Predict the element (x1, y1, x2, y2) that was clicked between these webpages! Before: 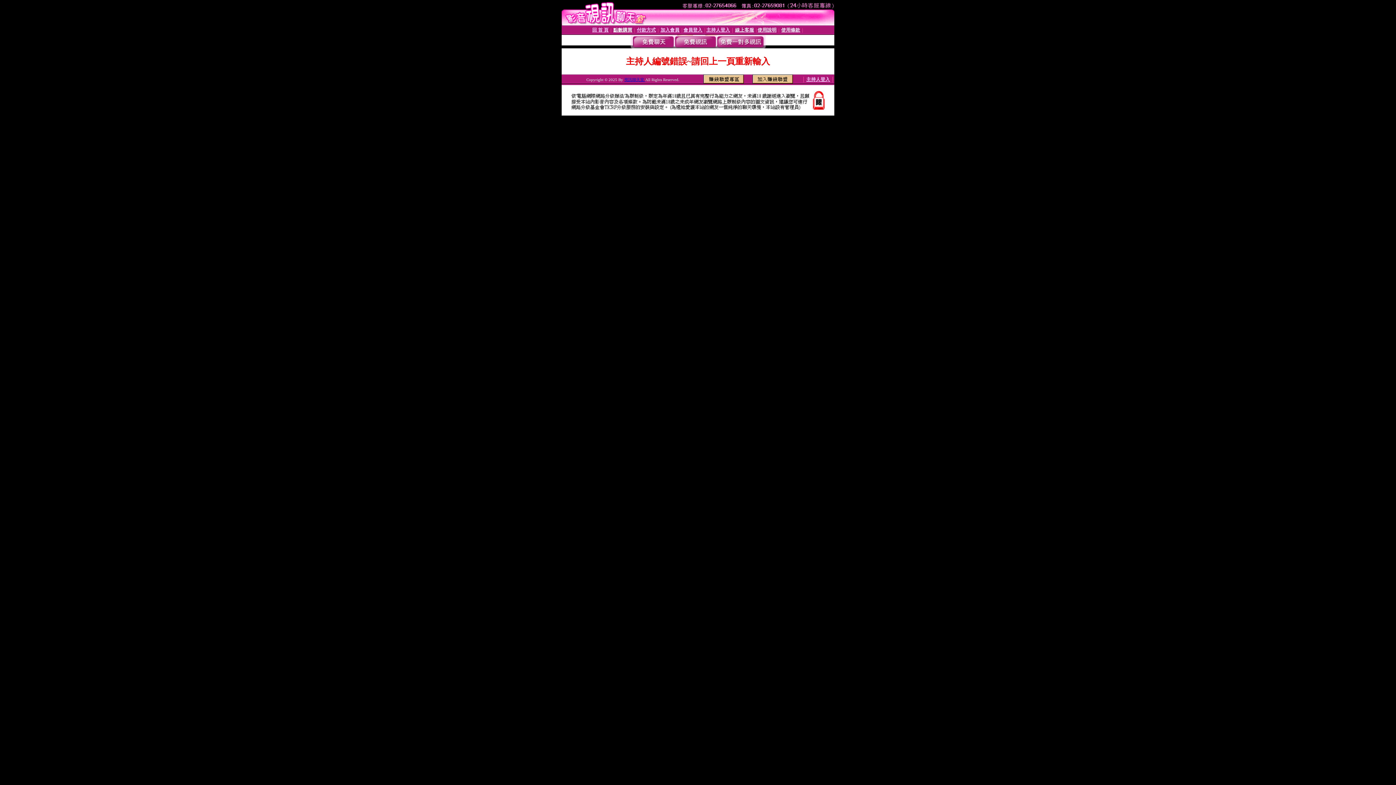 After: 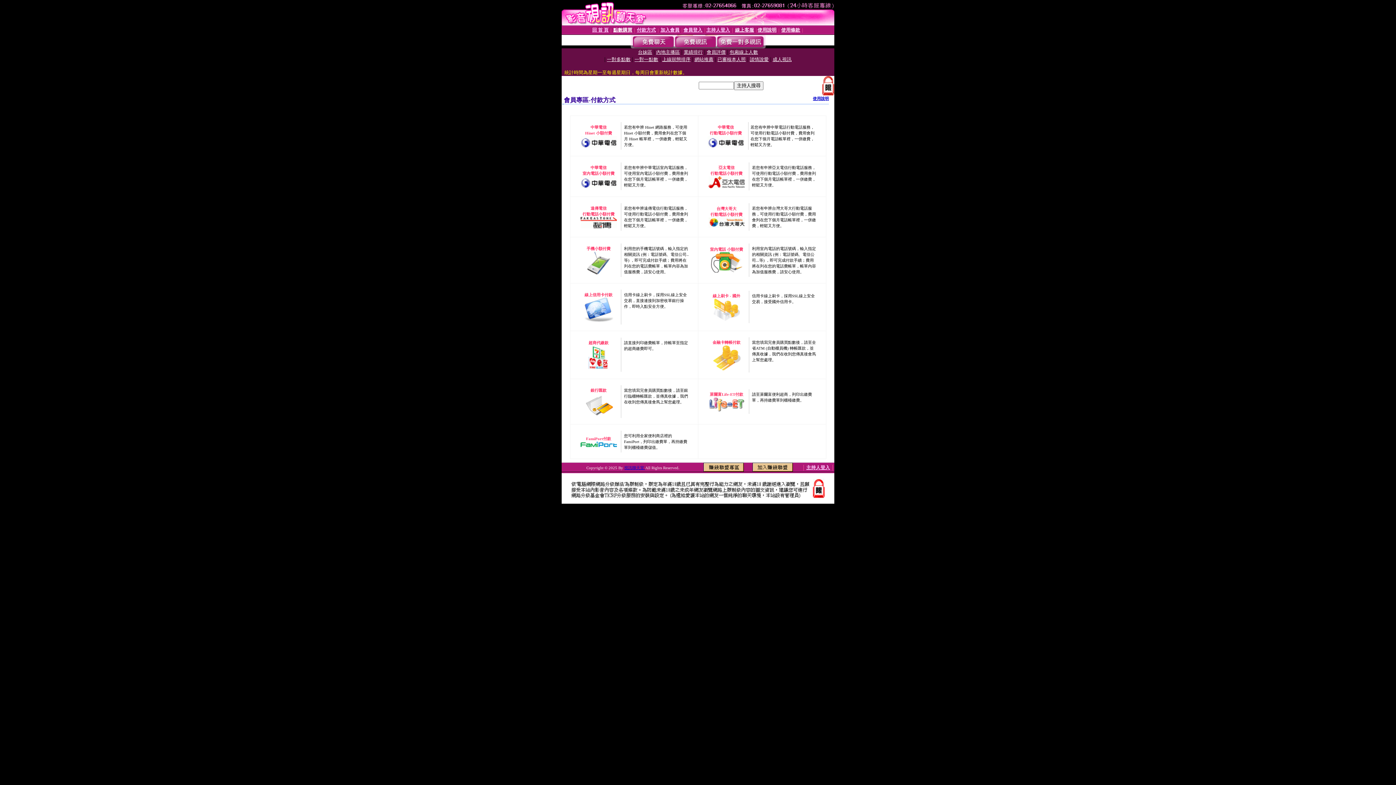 Action: bbox: (637, 27, 656, 32) label: 付款方式